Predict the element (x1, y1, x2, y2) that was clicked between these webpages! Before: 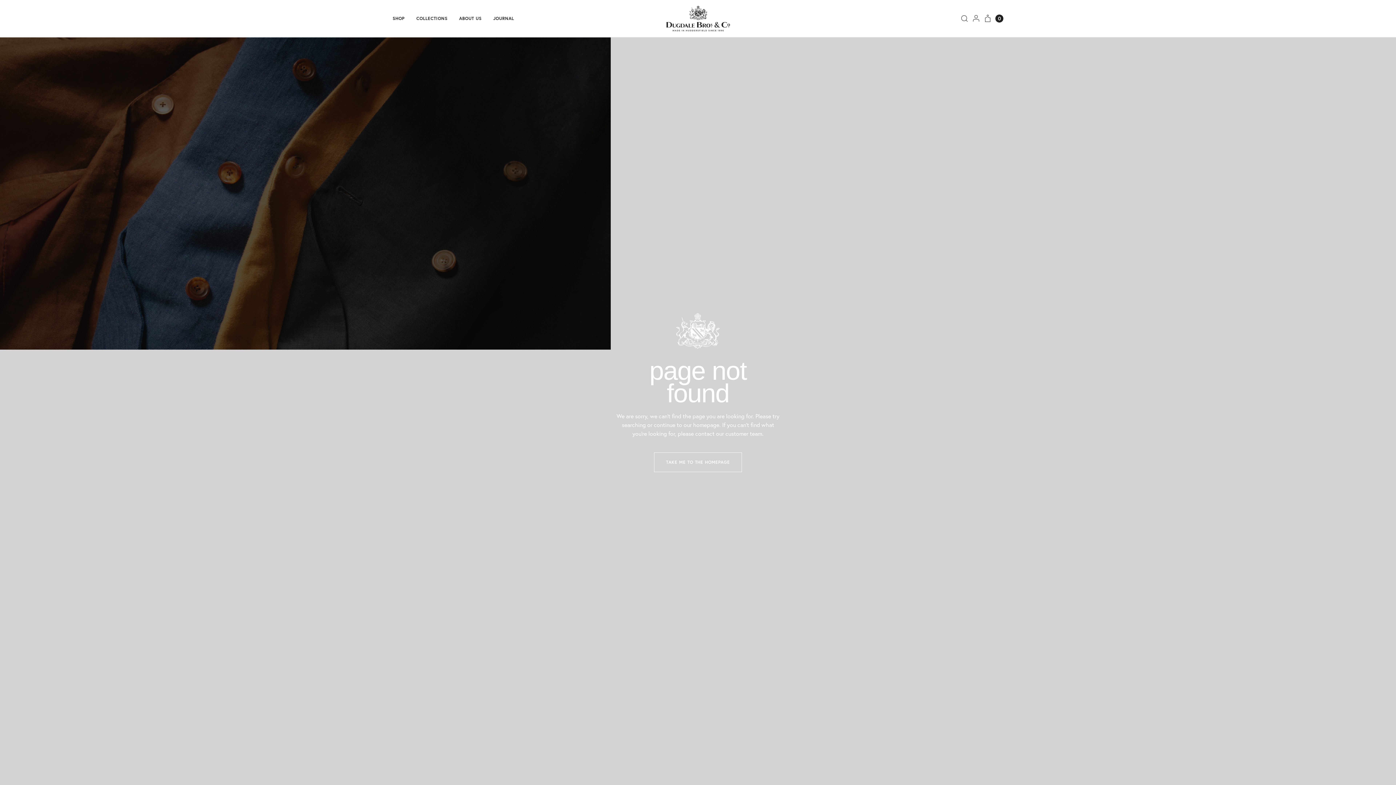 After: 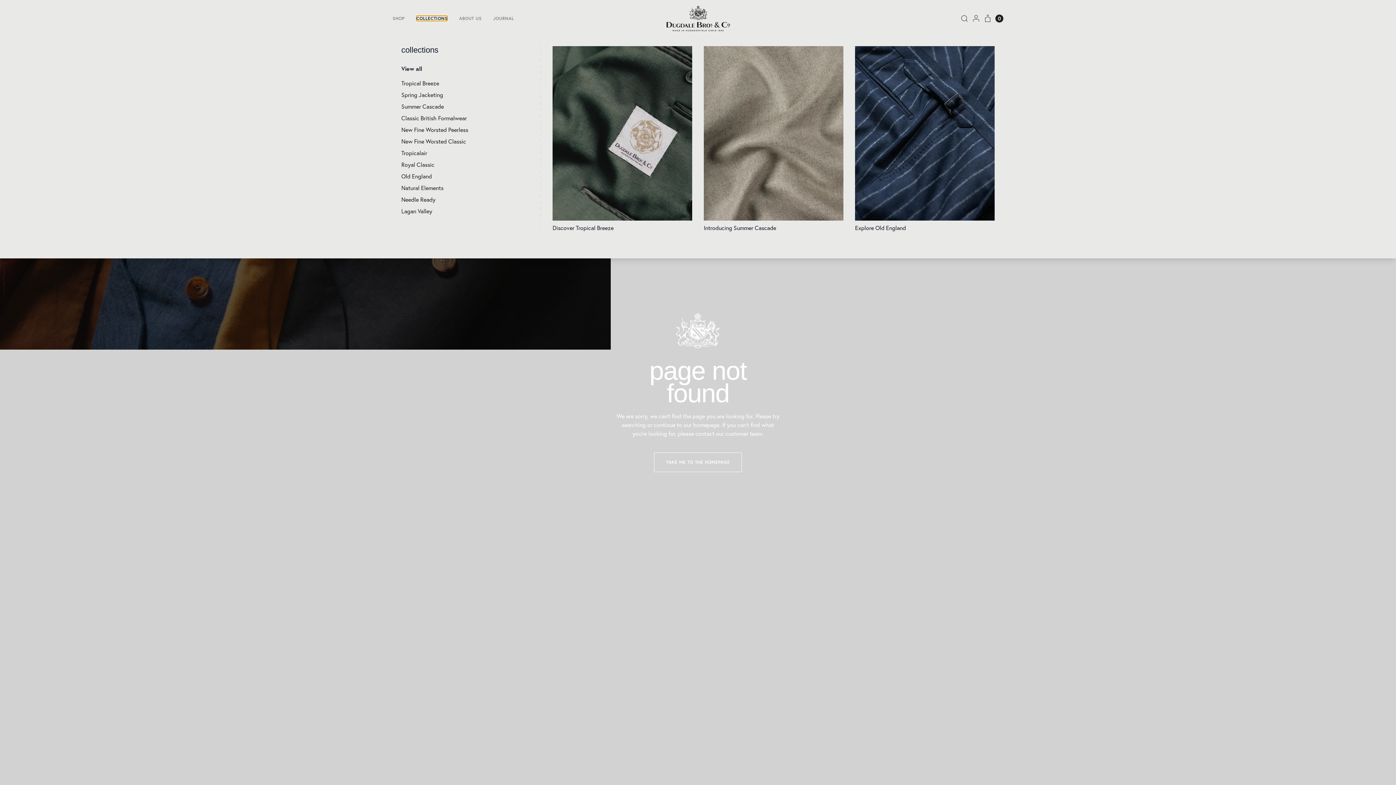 Action: label: COLLECTIONS bbox: (416, 16, 447, 20)